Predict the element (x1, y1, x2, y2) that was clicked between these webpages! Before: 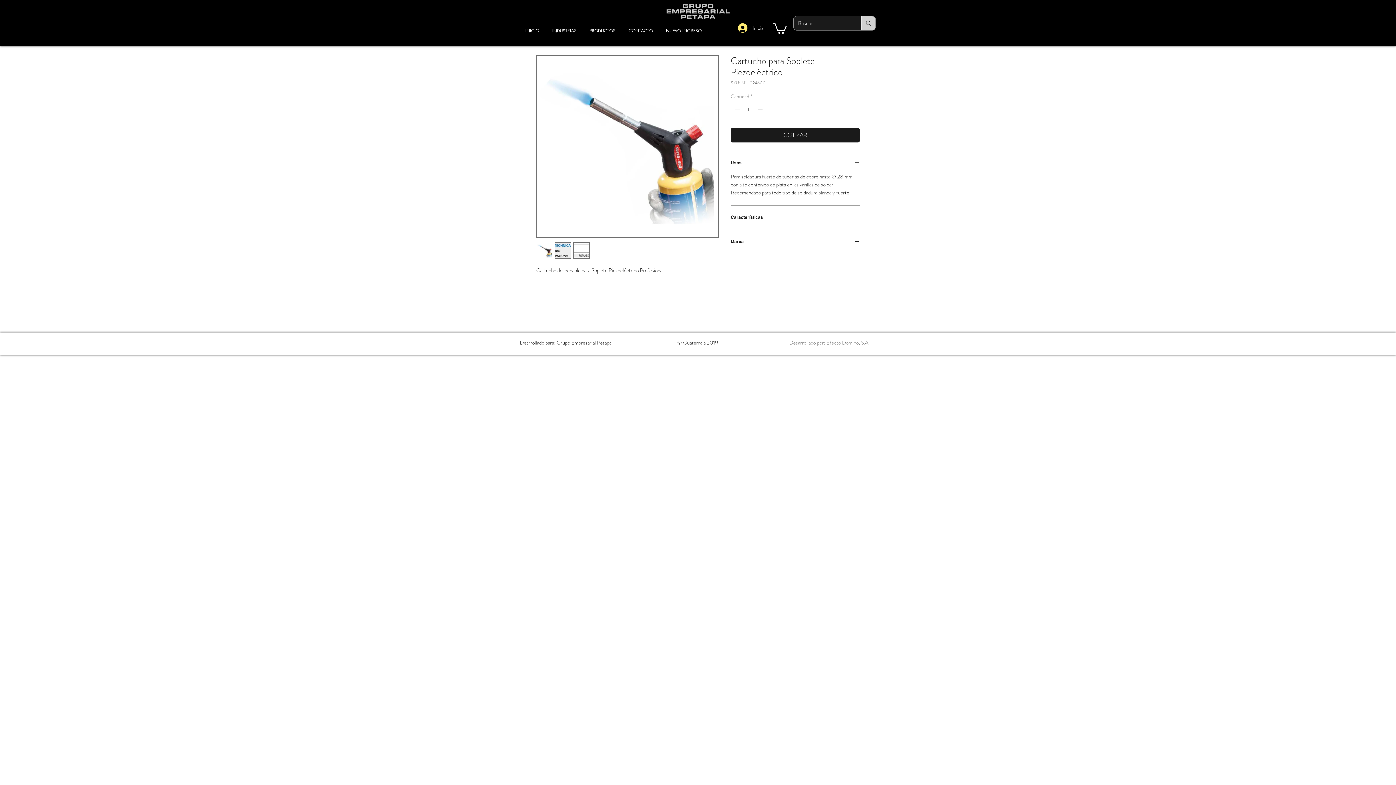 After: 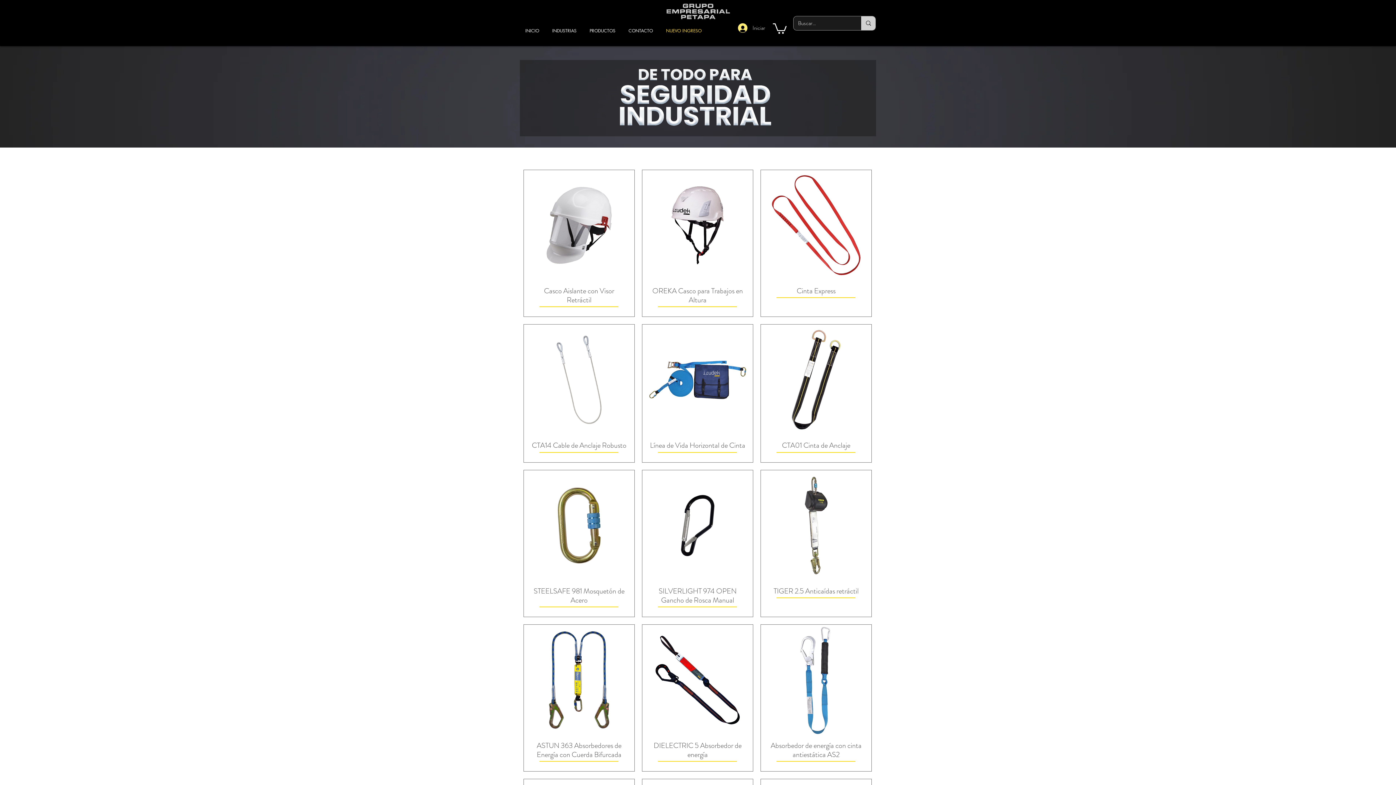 Action: bbox: (660, 25, 709, 36) label: NUEVO INGRESO